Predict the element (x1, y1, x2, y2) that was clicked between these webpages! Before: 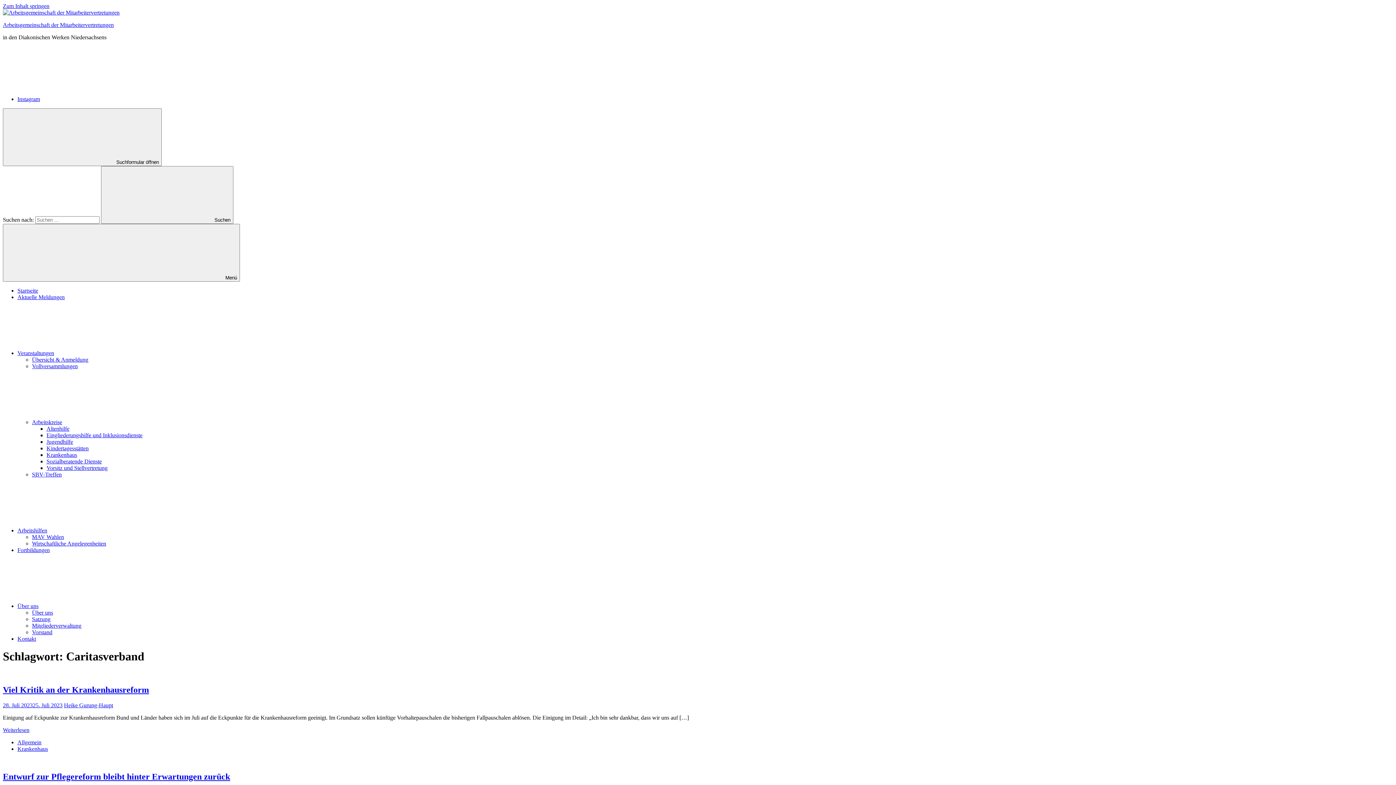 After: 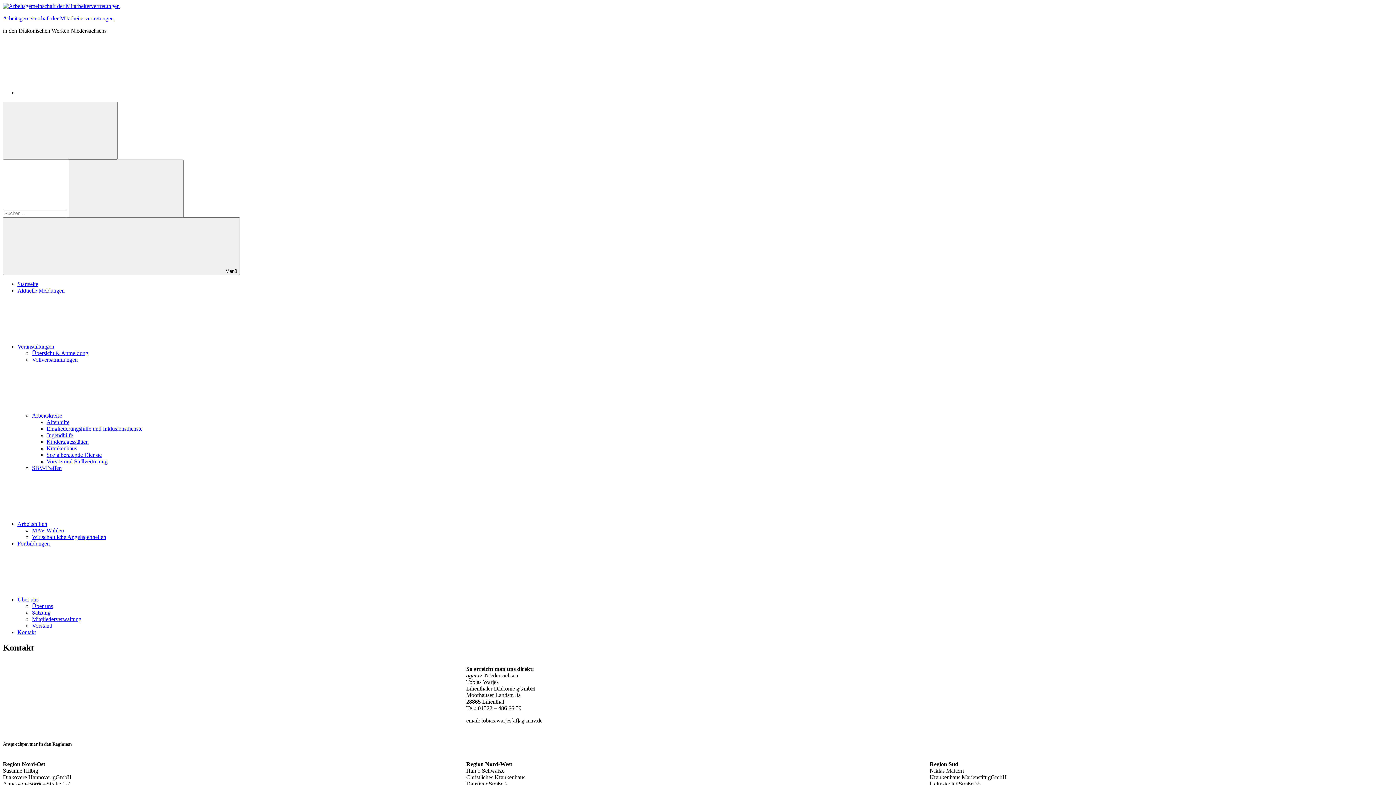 Action: label: Kontakt bbox: (17, 636, 36, 642)